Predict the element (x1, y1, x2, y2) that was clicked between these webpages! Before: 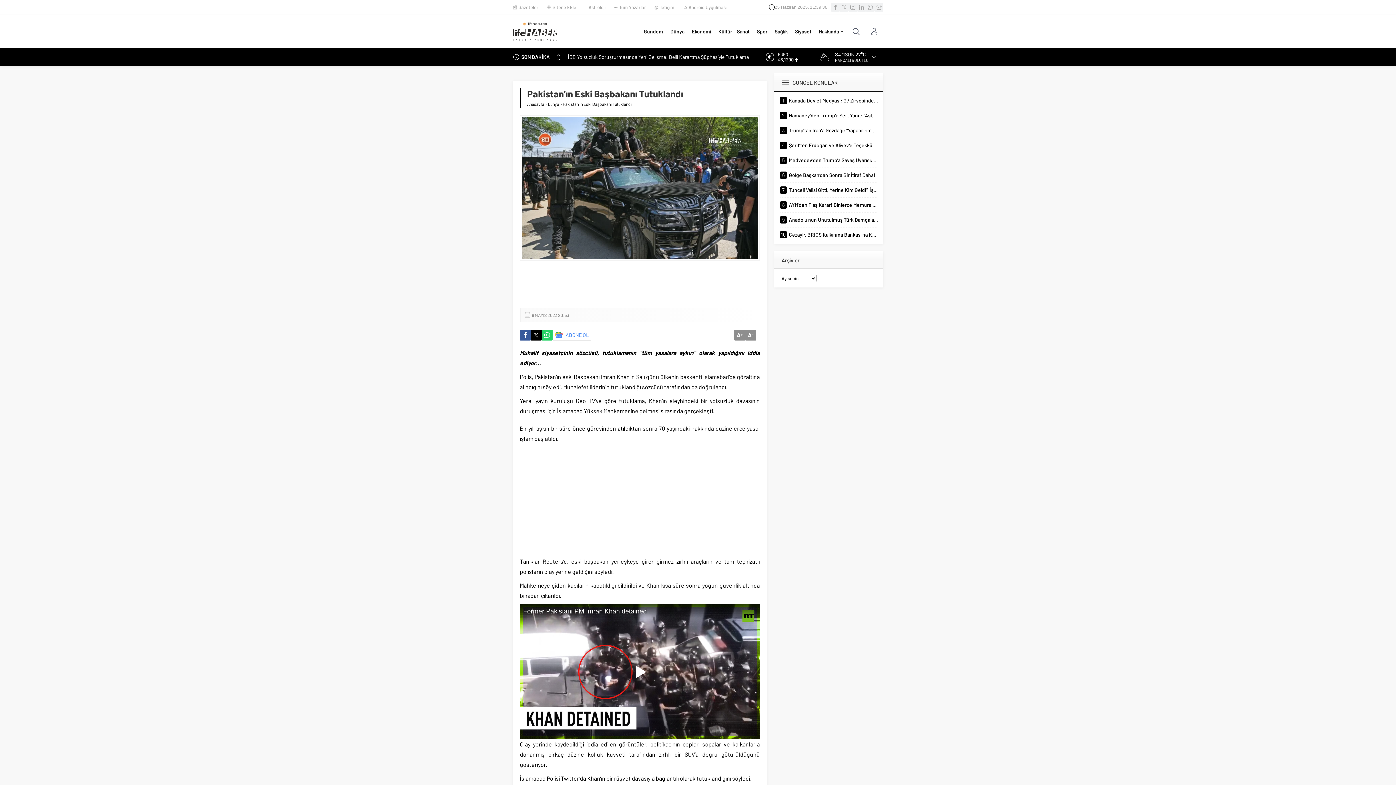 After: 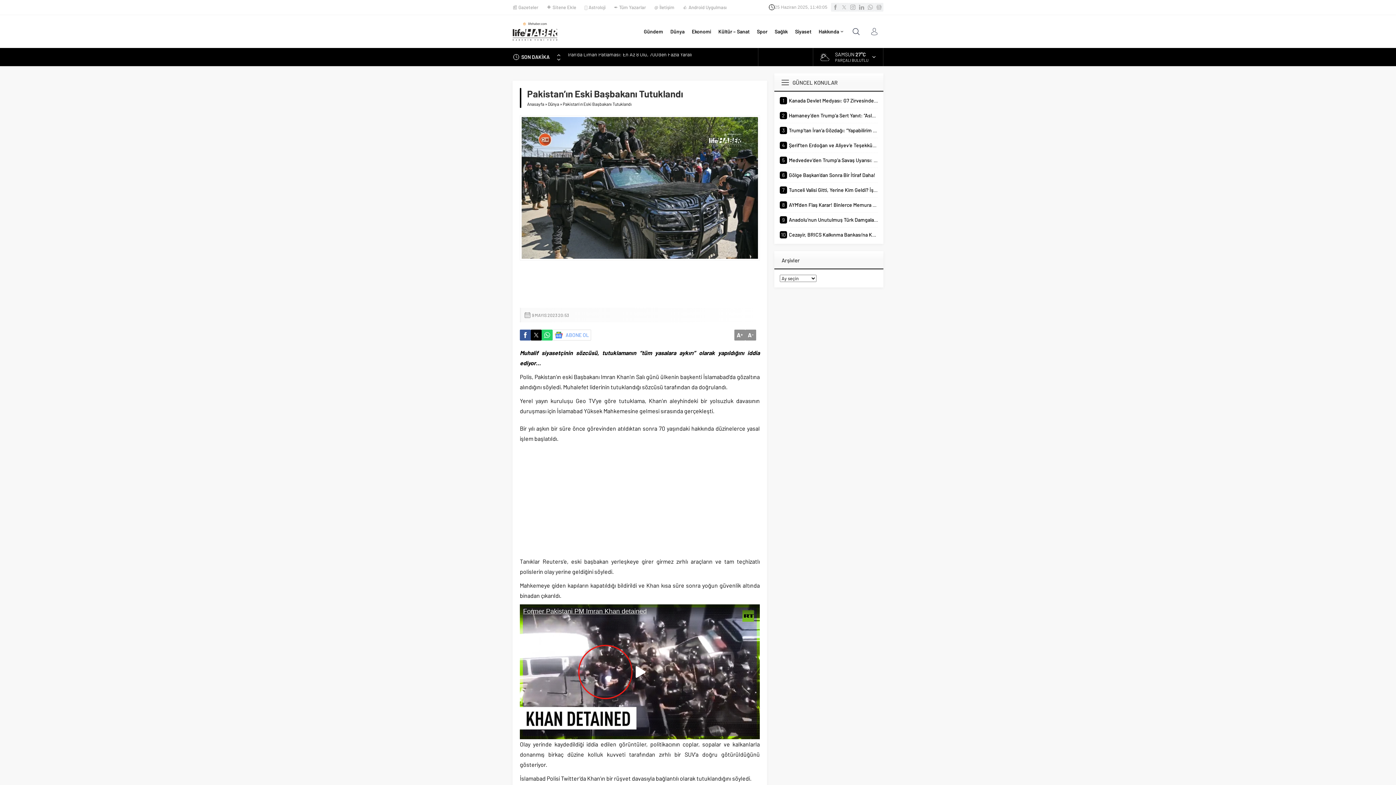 Action: bbox: (520, 604, 760, 618) label: Former Pakistani PM Imran Khan detained